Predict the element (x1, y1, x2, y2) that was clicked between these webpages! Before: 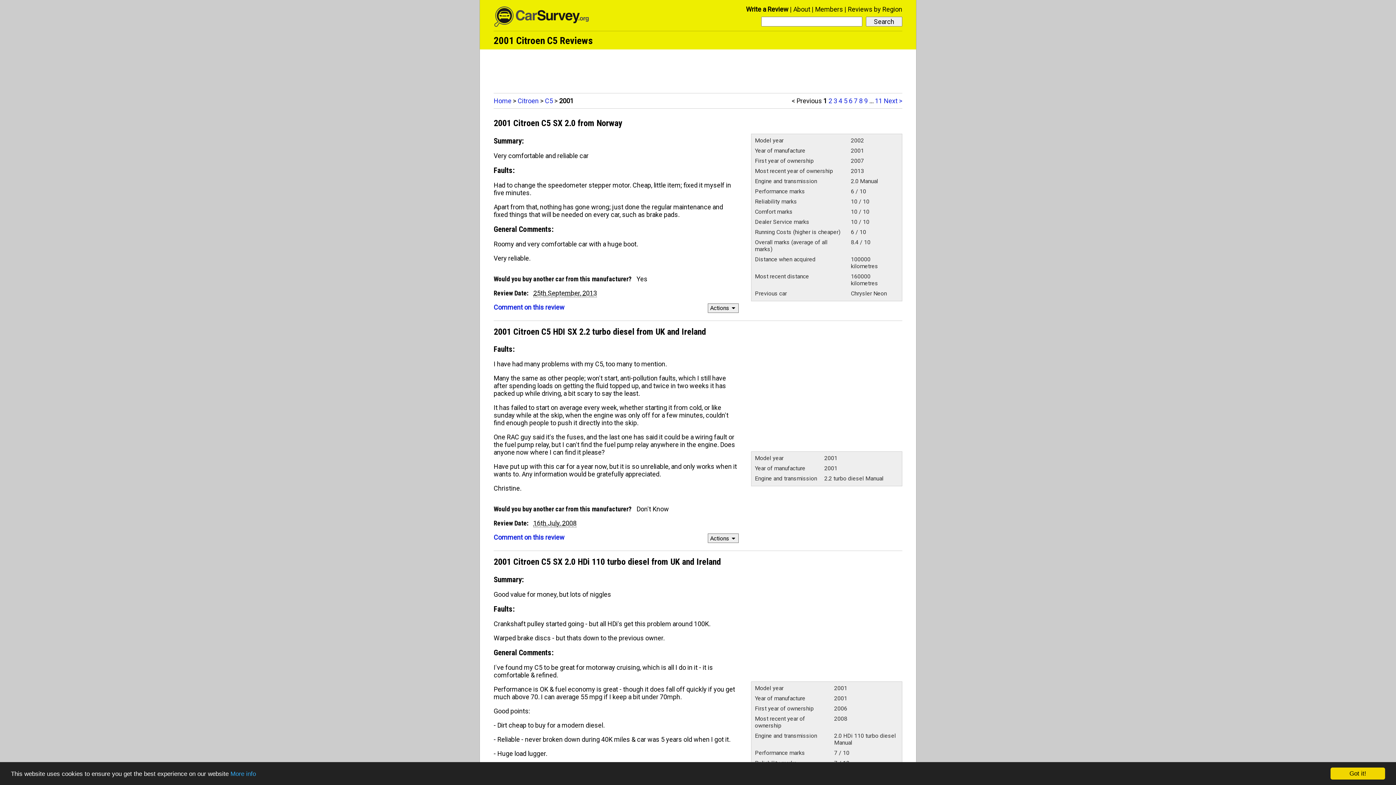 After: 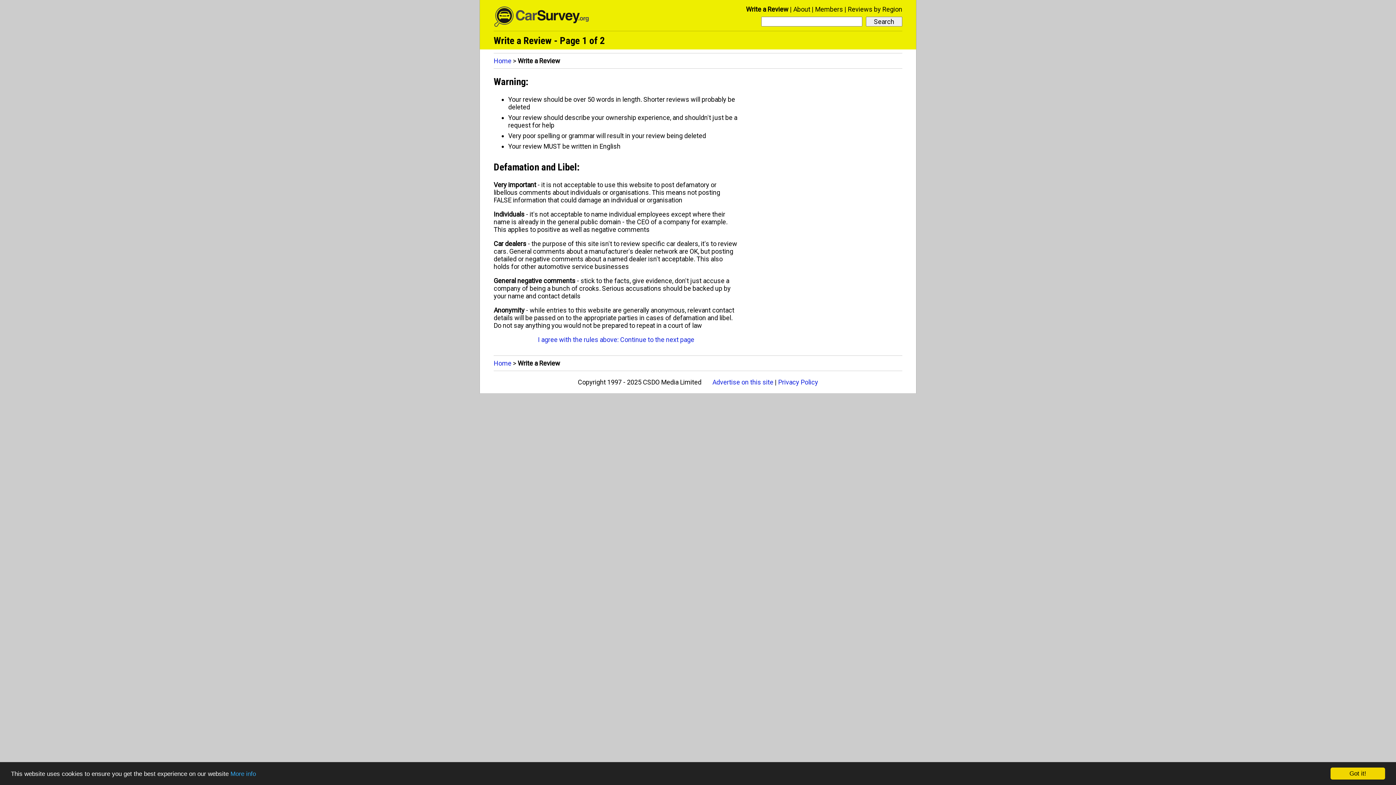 Action: bbox: (746, 5, 788, 13) label: Write a Review